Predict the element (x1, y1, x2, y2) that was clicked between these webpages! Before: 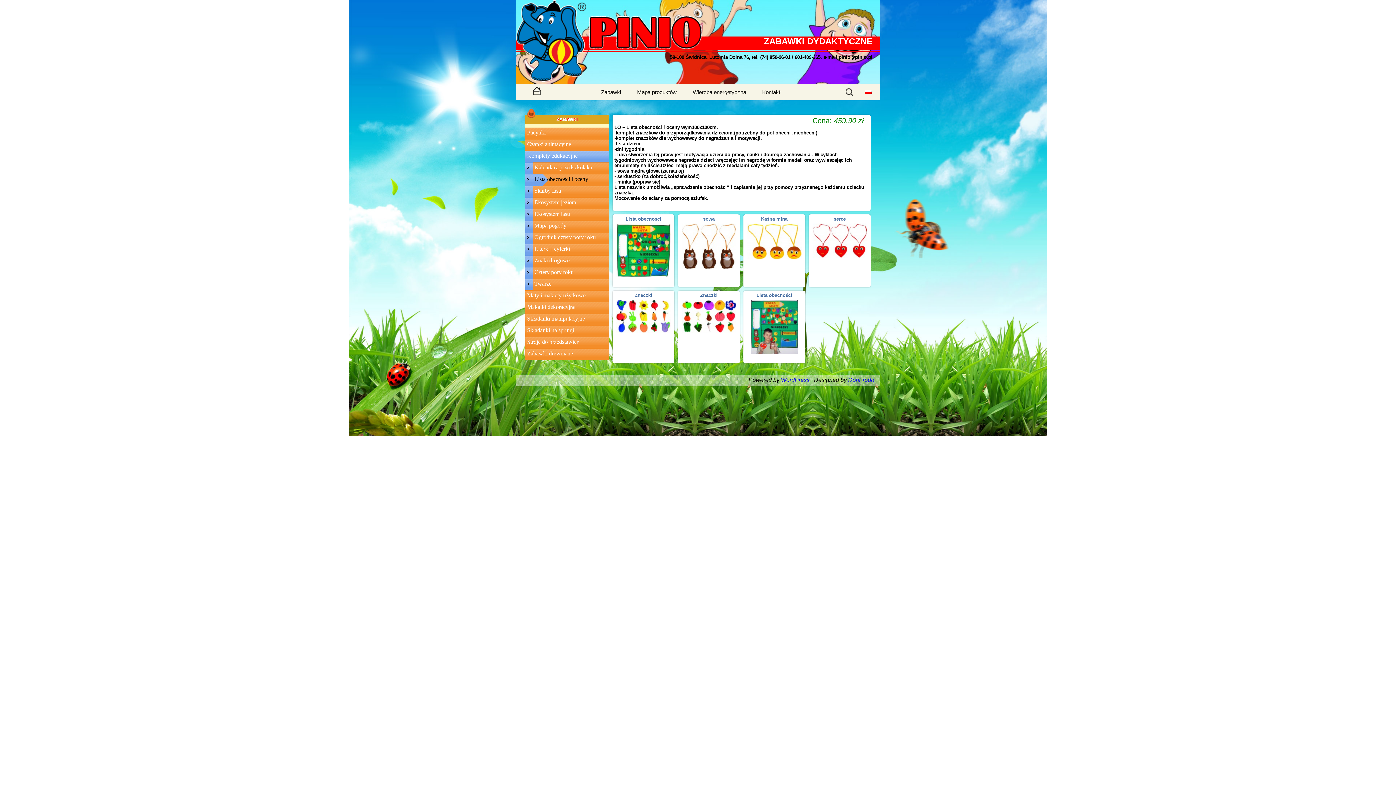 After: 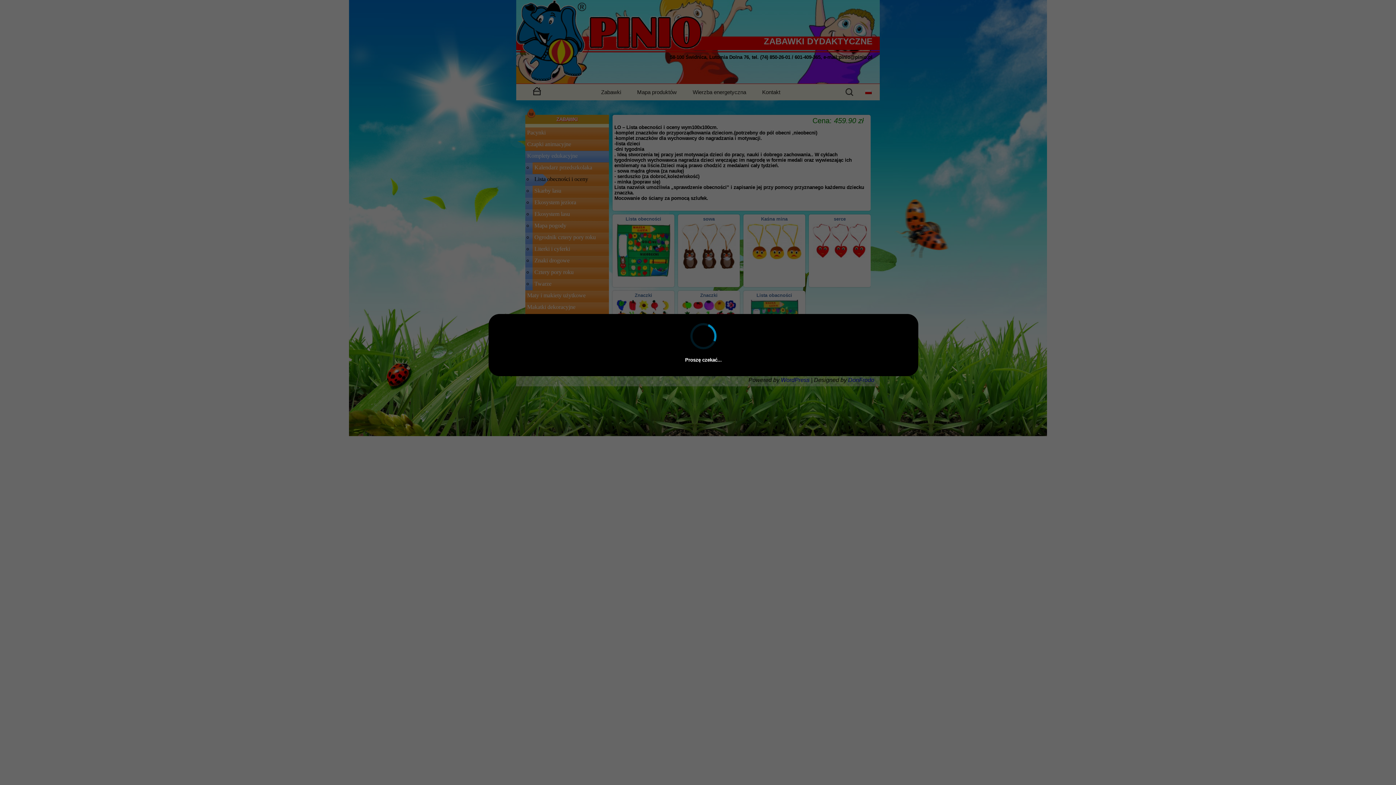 Action: bbox: (612, 214, 674, 287) label: Lista obecności